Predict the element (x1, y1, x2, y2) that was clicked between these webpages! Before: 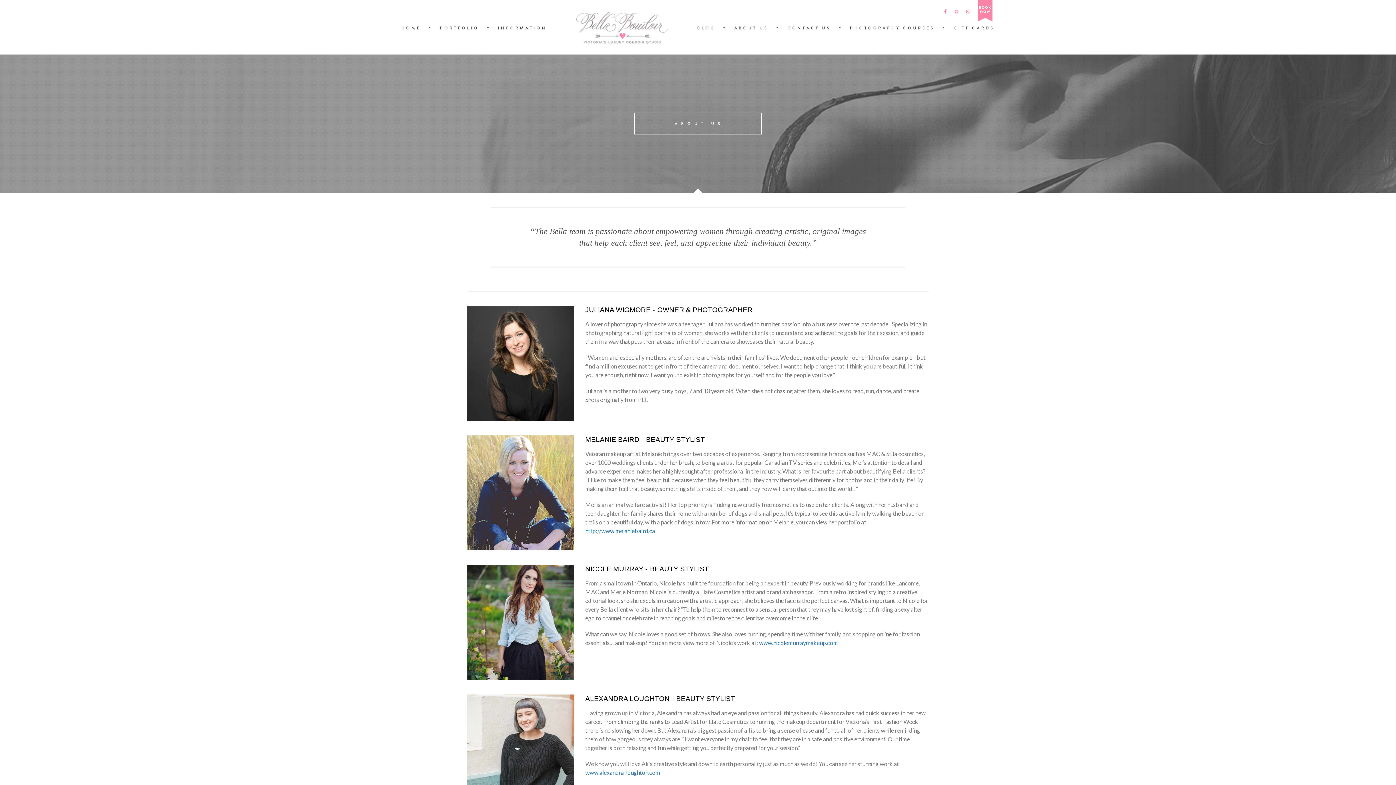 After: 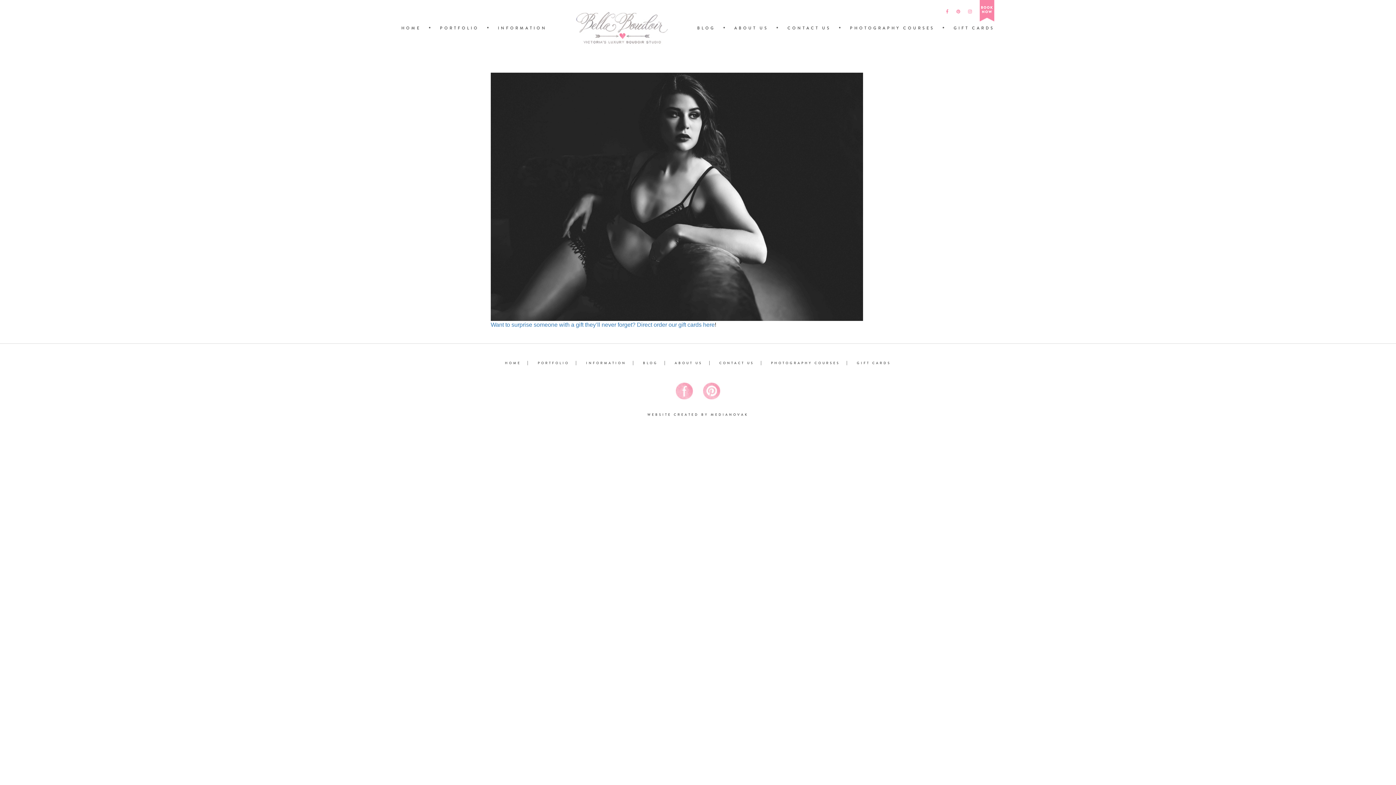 Action: bbox: (953, 24, 994, 30) label: GIFT CARDS